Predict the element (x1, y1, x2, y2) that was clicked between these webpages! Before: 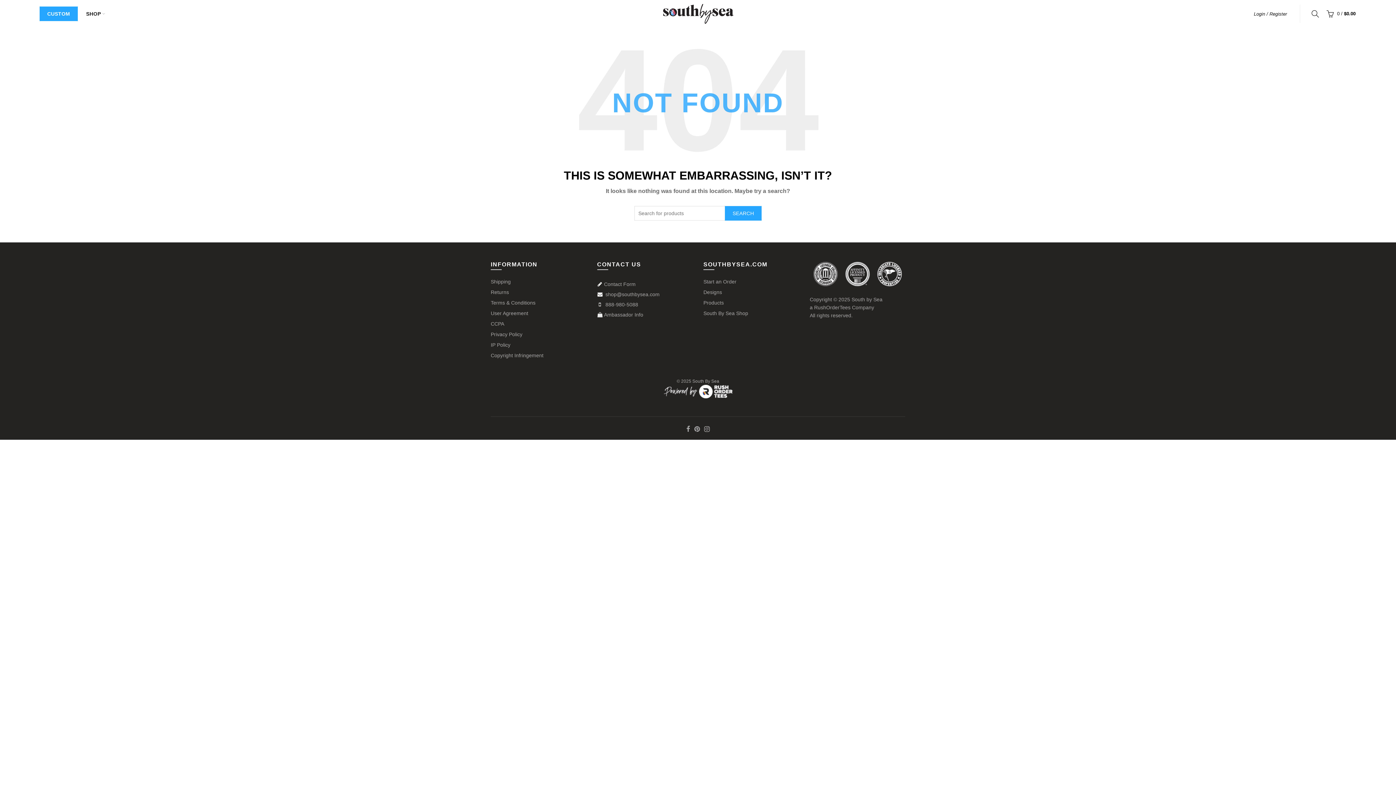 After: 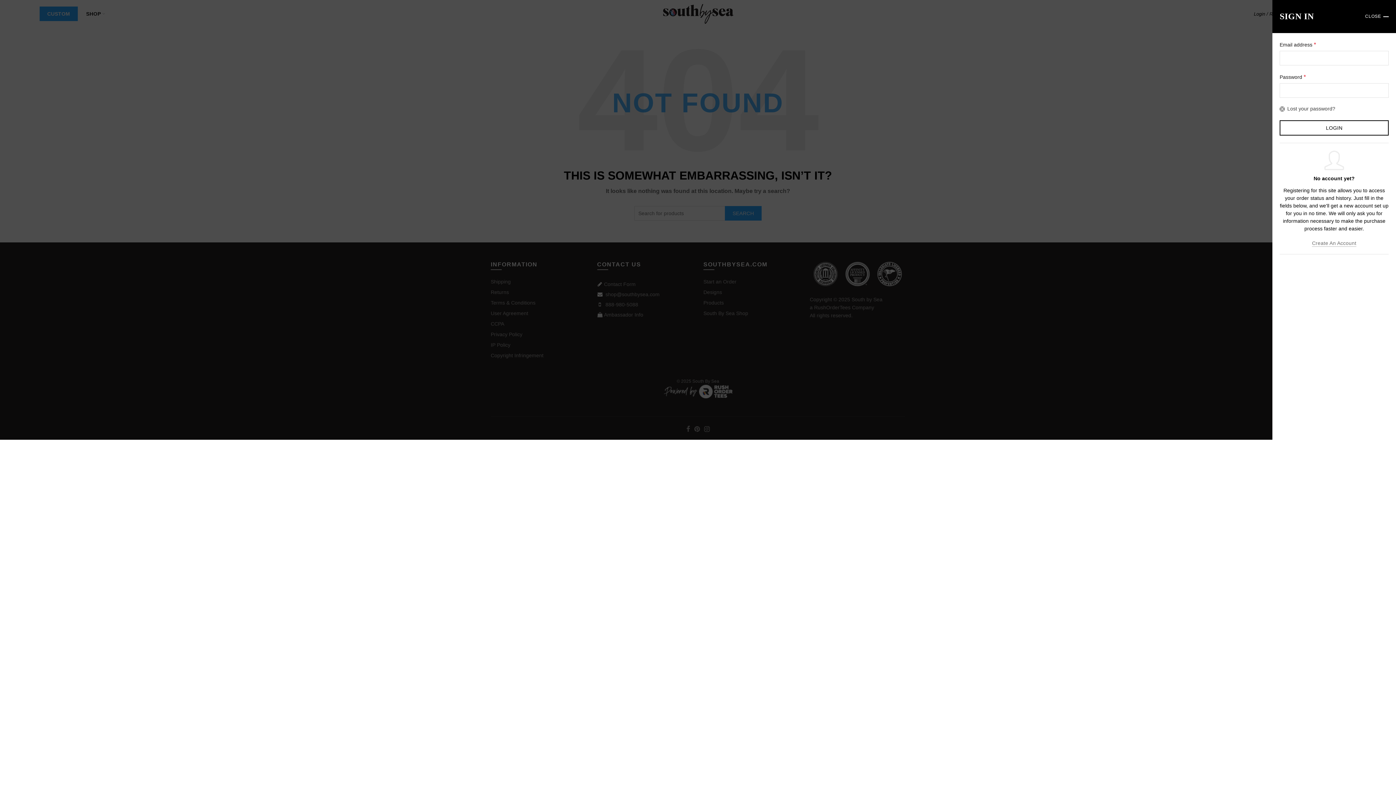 Action: label: Login / Register bbox: (1254, 10, 1287, 17)